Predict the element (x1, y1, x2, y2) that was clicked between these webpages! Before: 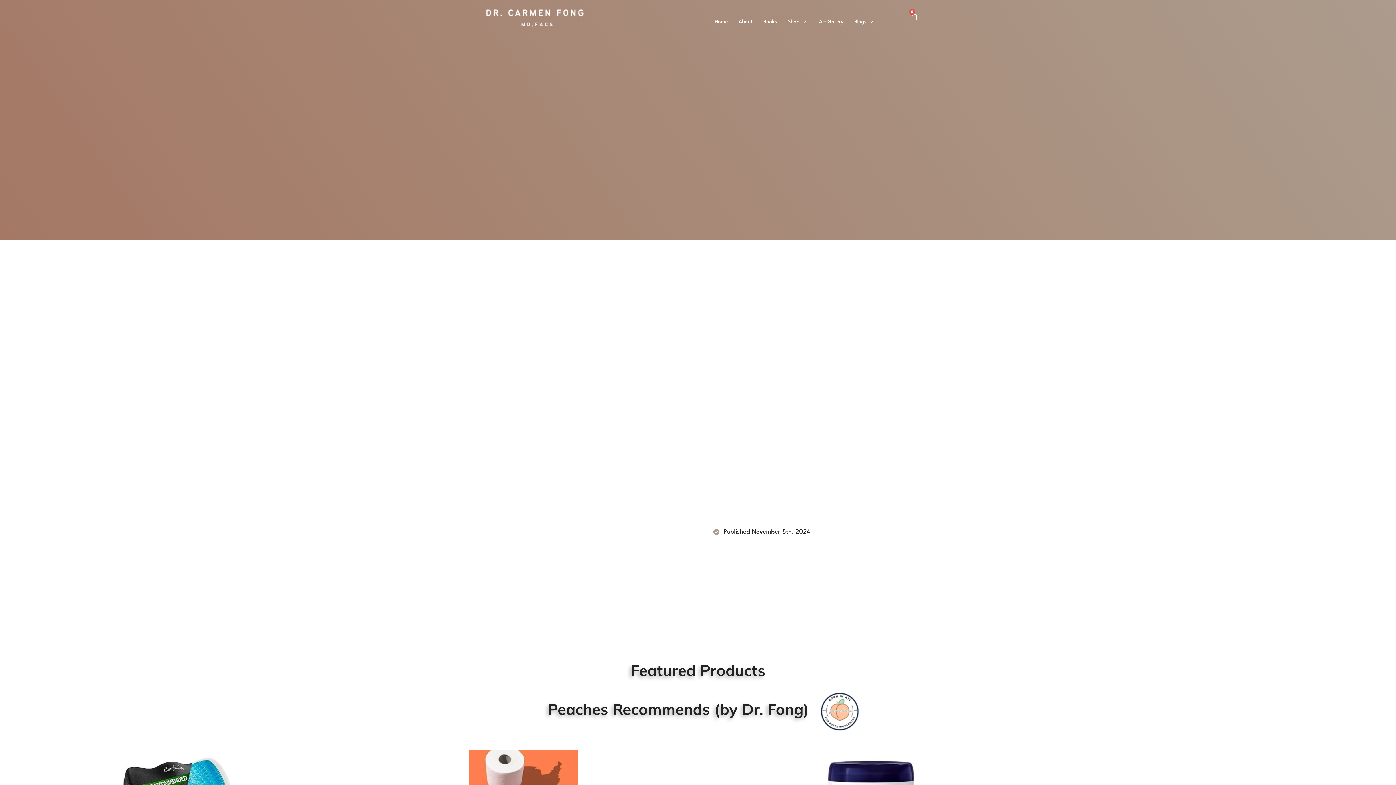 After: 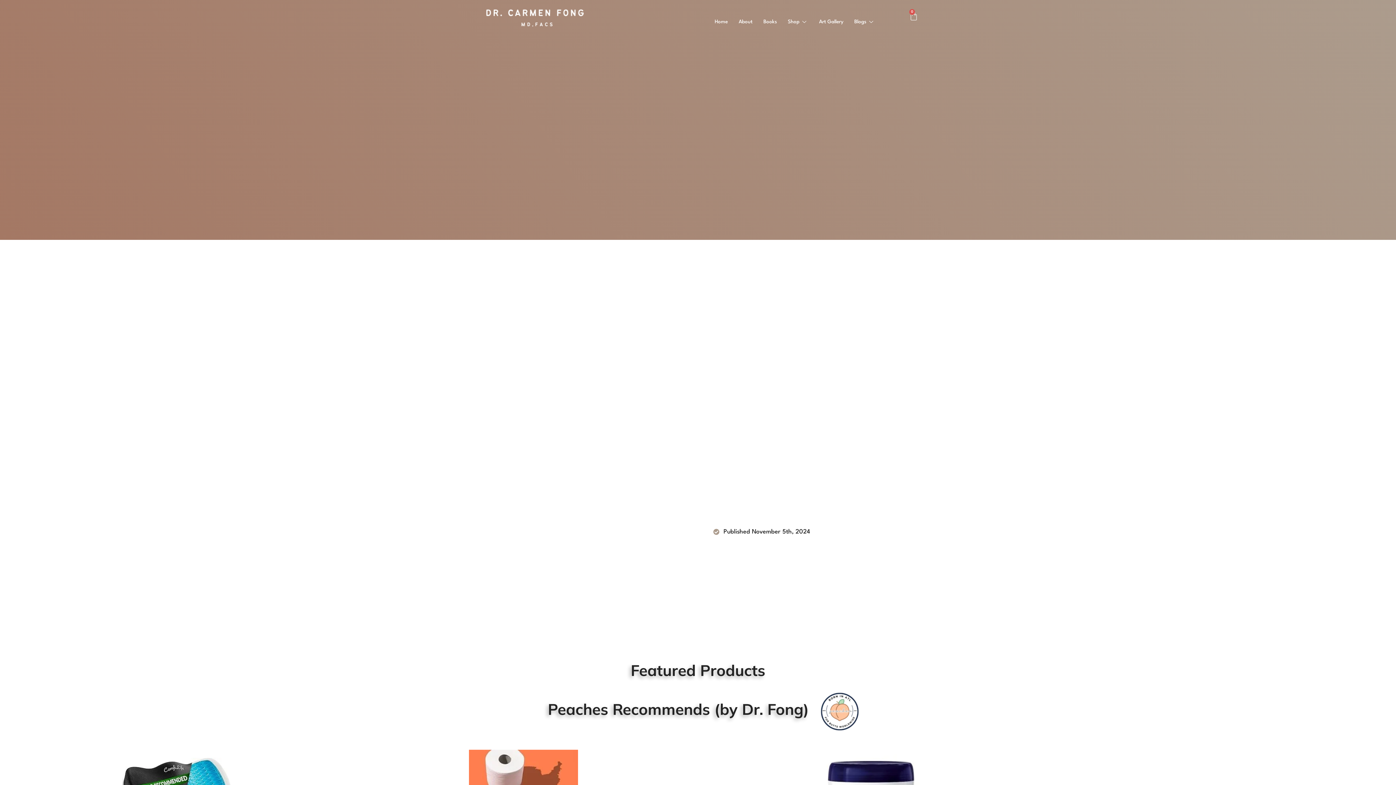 Action: bbox: (484, 7, 586, 27)